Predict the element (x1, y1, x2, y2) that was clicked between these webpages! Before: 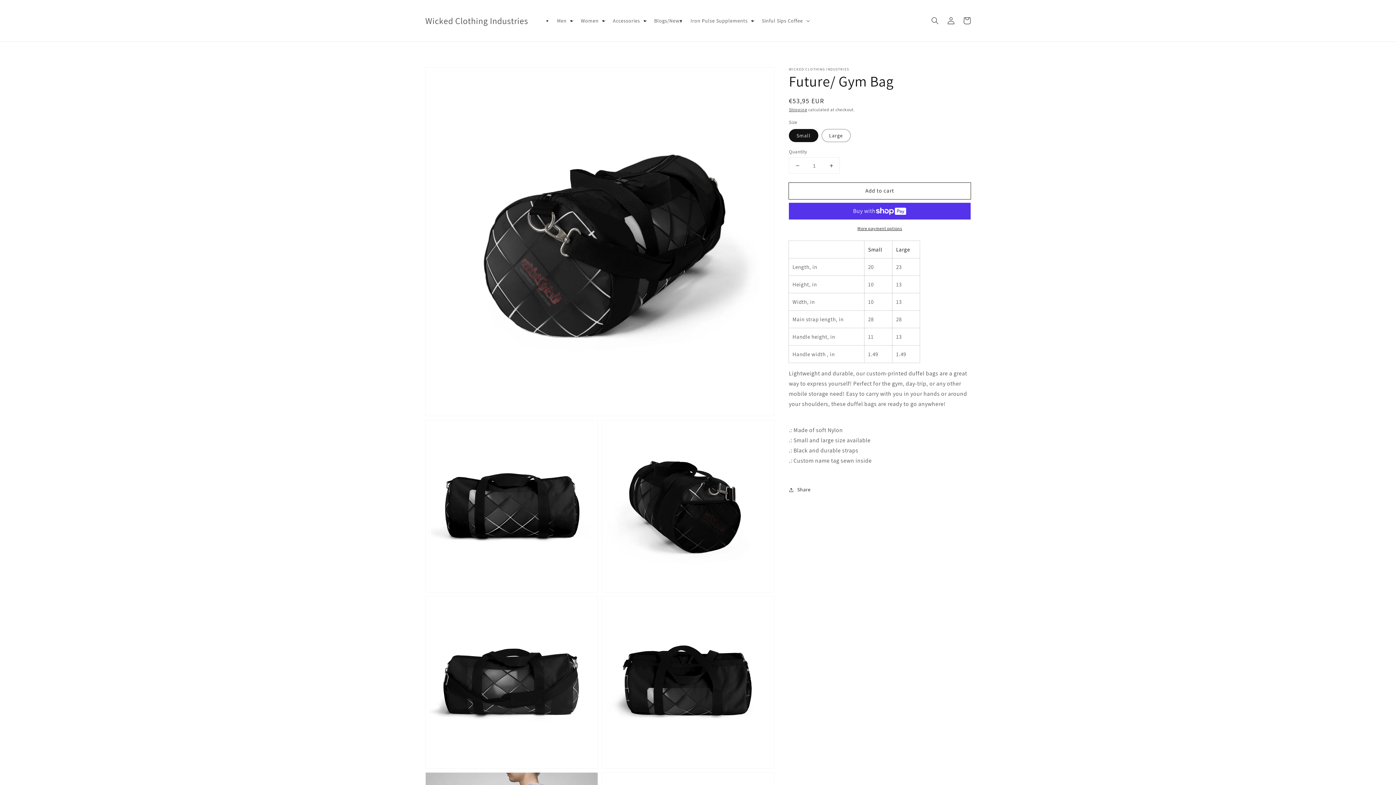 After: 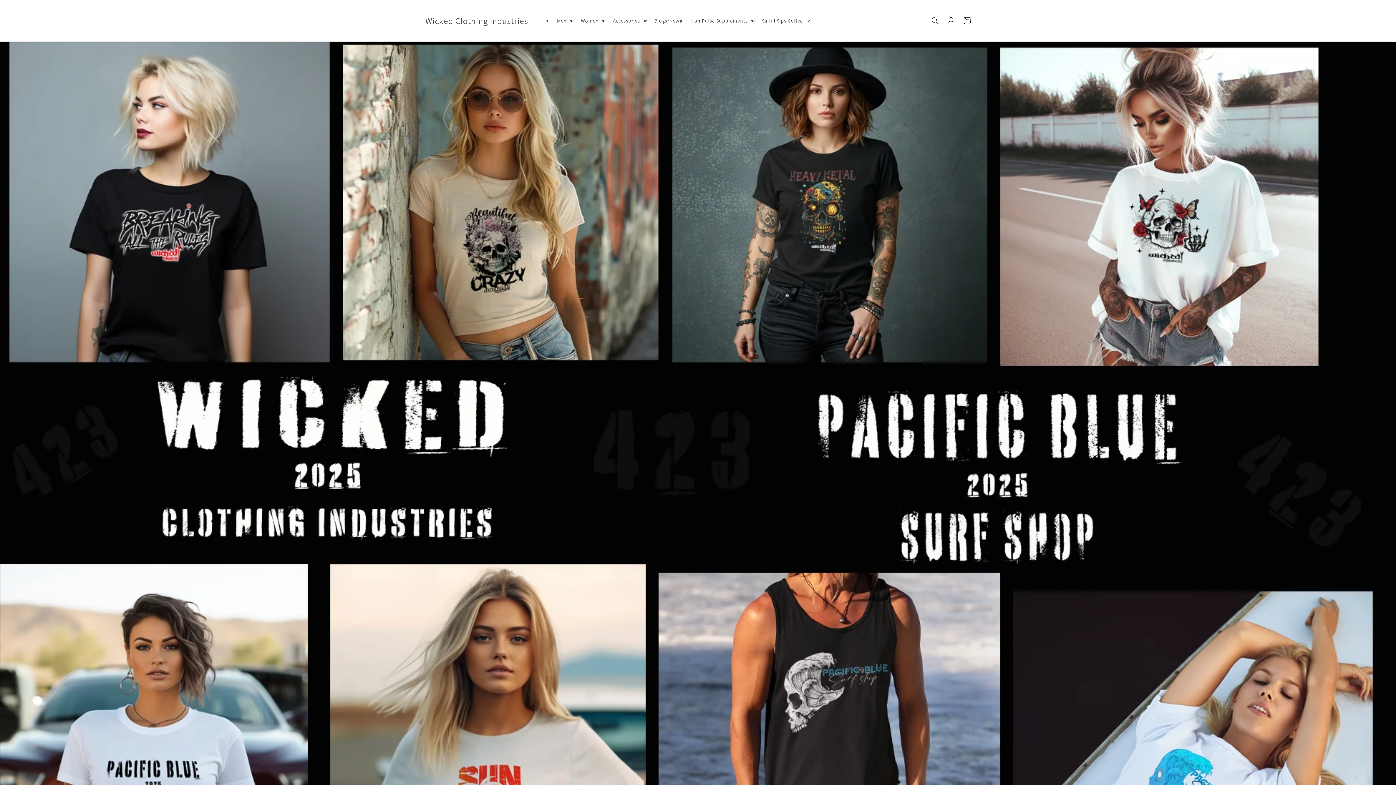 Action: bbox: (422, 13, 530, 27) label: Wicked Clothing Industries